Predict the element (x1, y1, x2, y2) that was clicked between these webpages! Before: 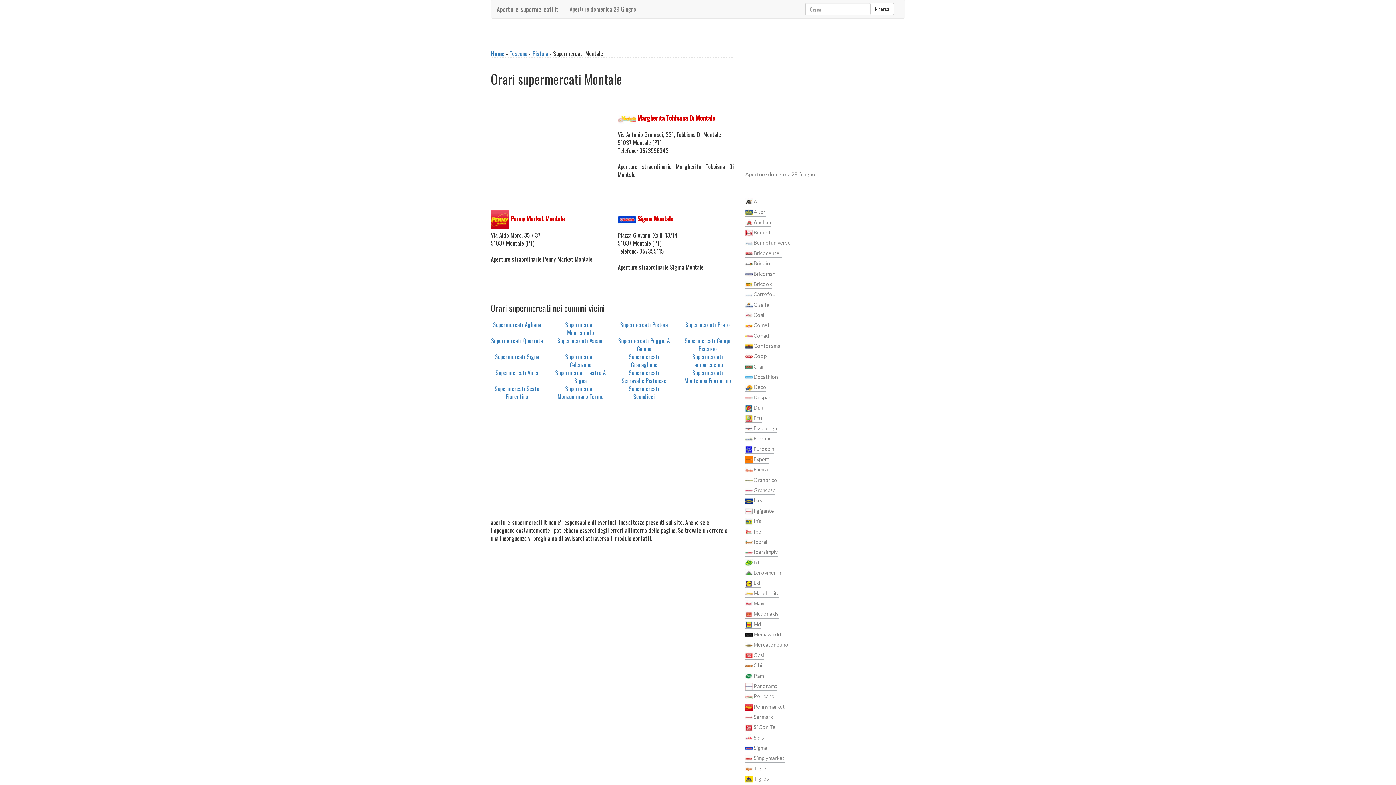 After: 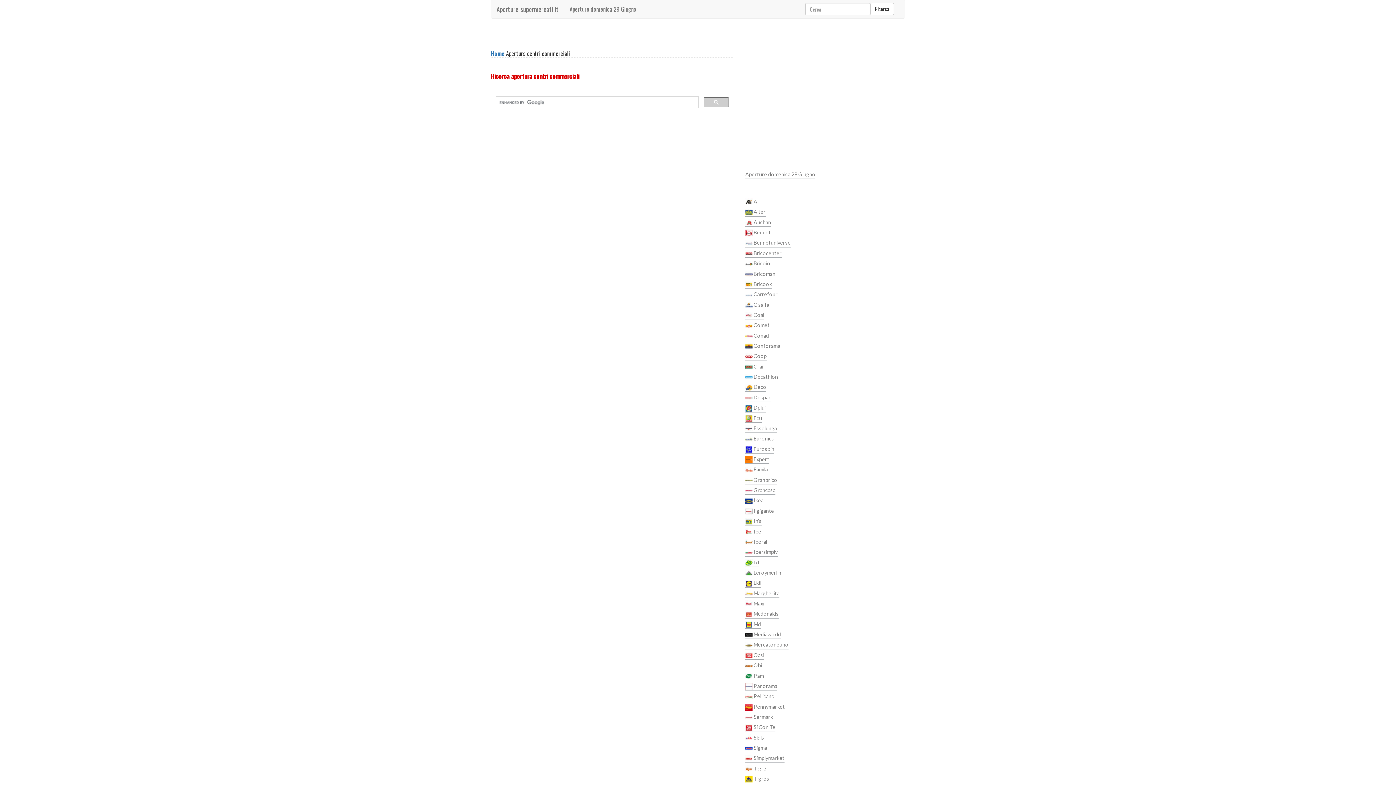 Action: label: Ricerca bbox: (870, 2, 894, 15)